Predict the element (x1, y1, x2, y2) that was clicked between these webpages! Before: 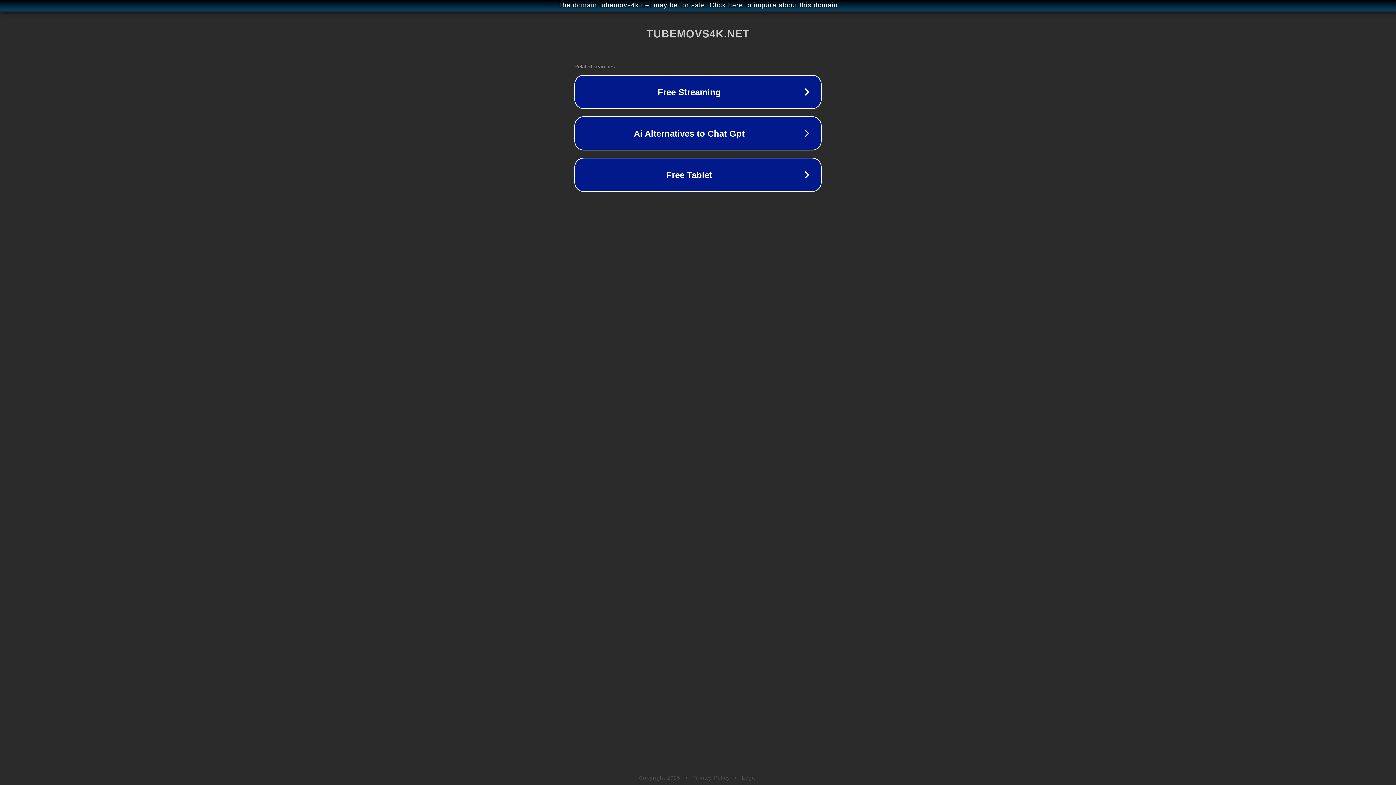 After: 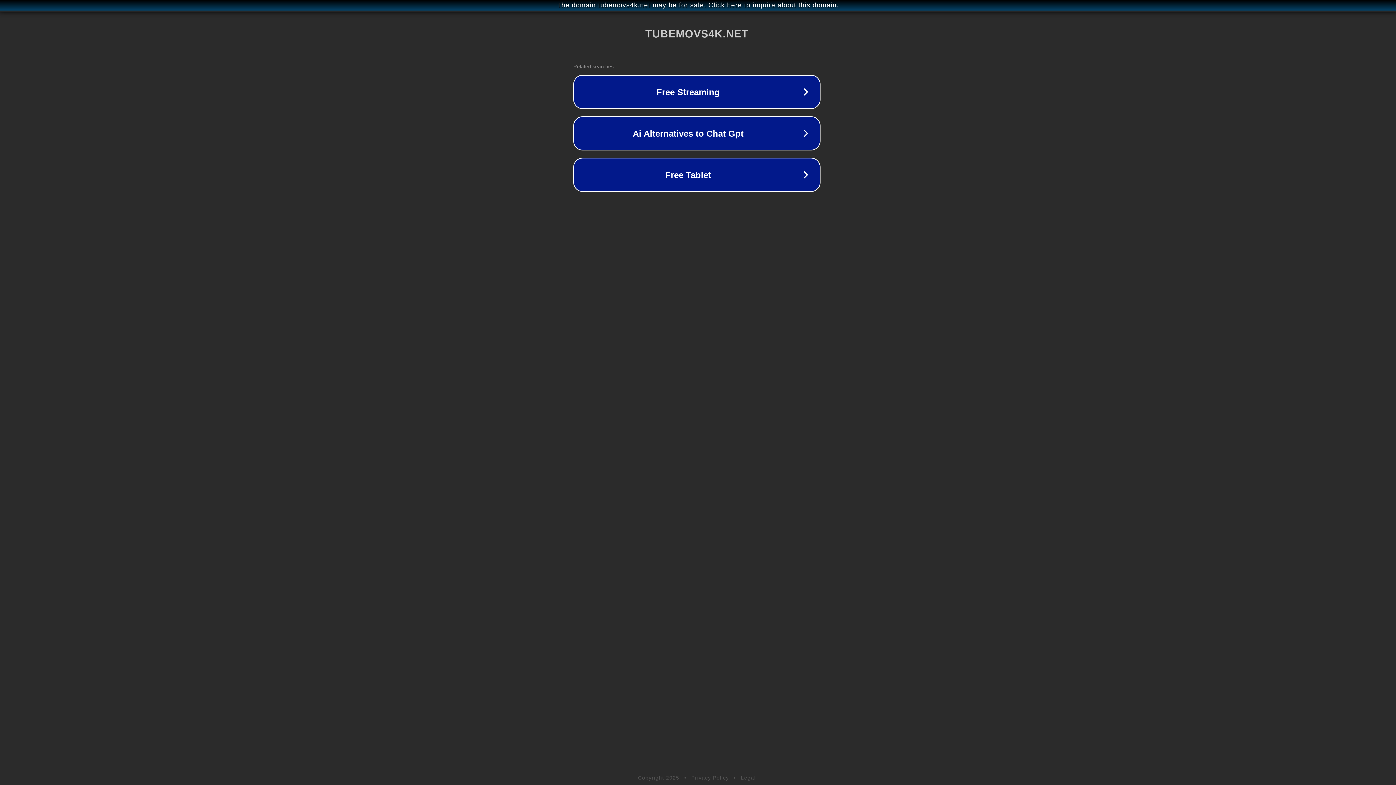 Action: label: The domain tubemovs4k.net may be for sale. Click here to inquire about this domain. bbox: (1, 1, 1397, 9)